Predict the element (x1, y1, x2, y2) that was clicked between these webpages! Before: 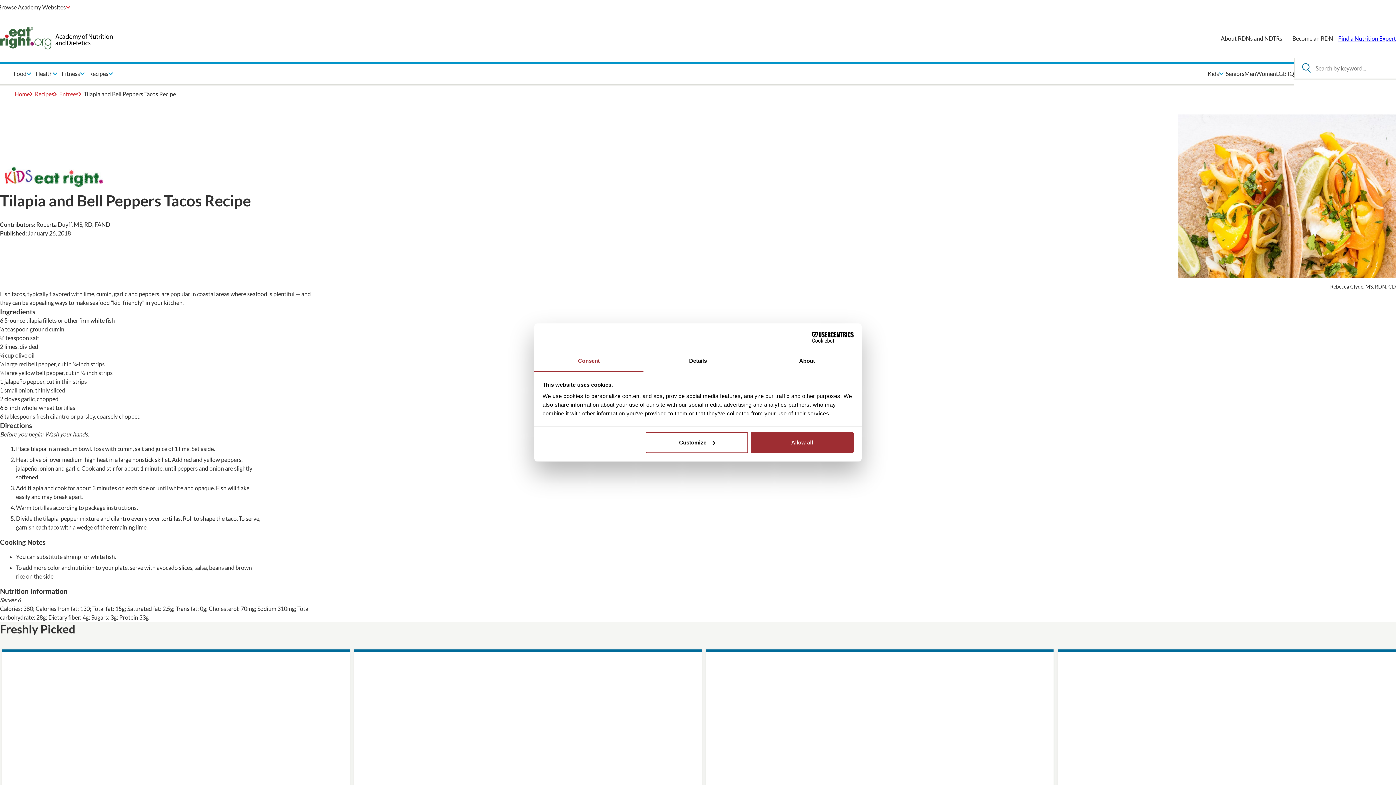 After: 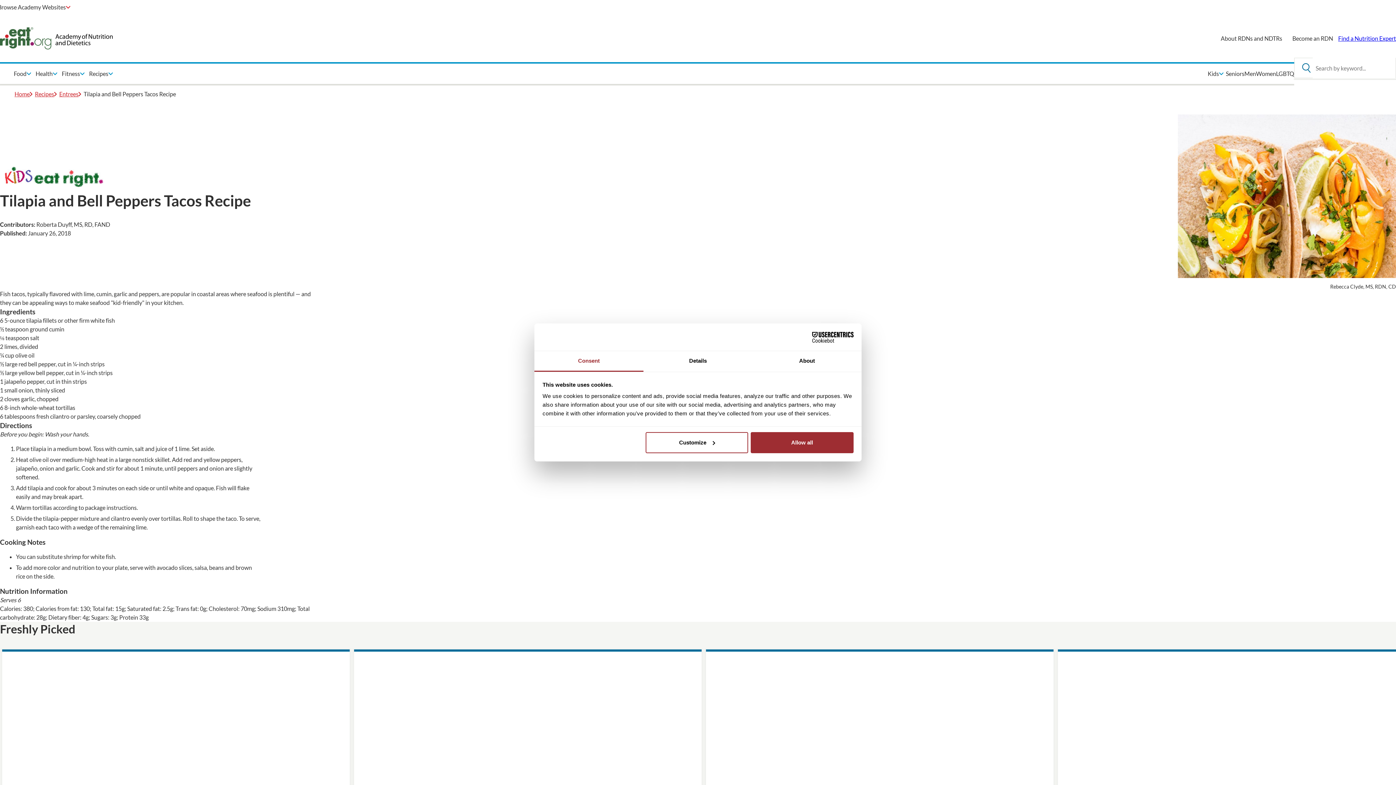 Action: label: Consent bbox: (534, 351, 643, 372)